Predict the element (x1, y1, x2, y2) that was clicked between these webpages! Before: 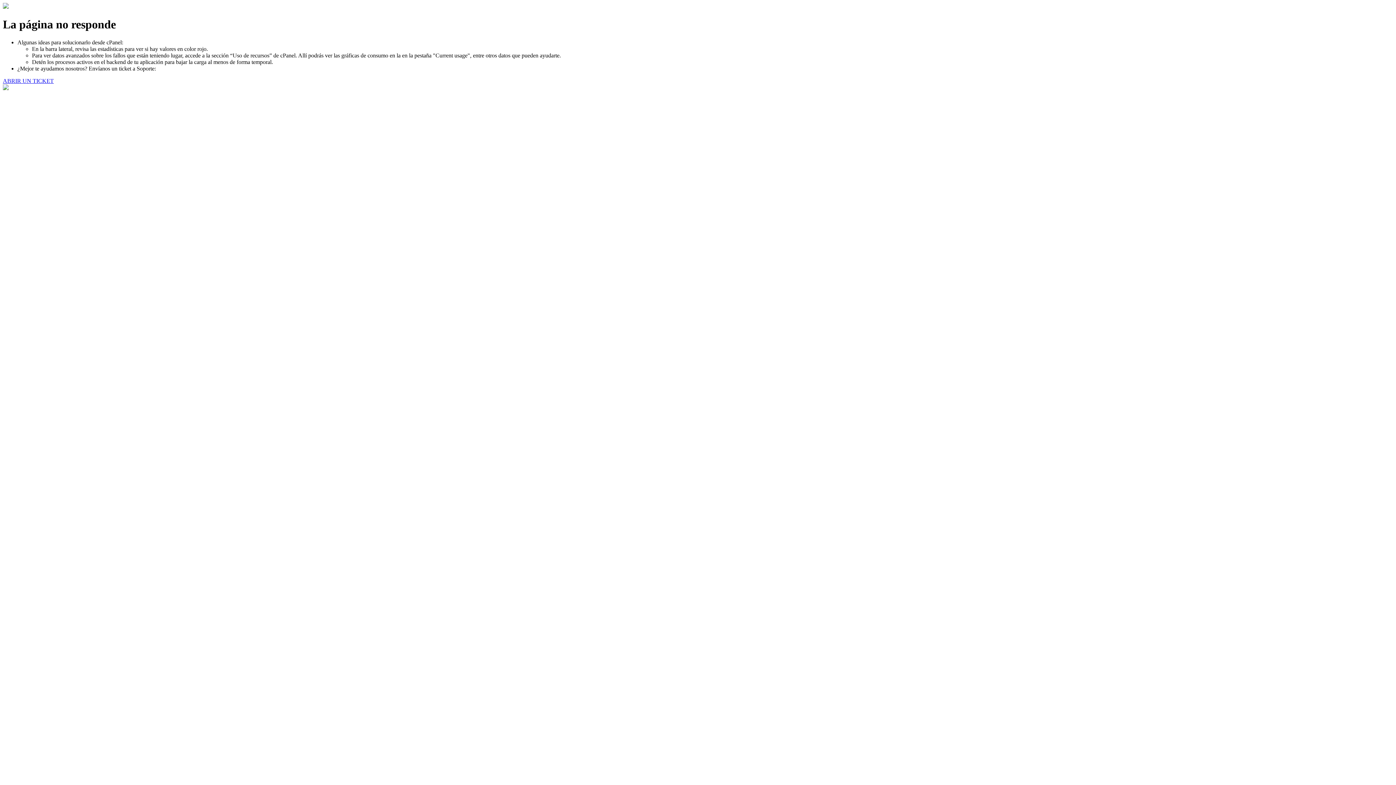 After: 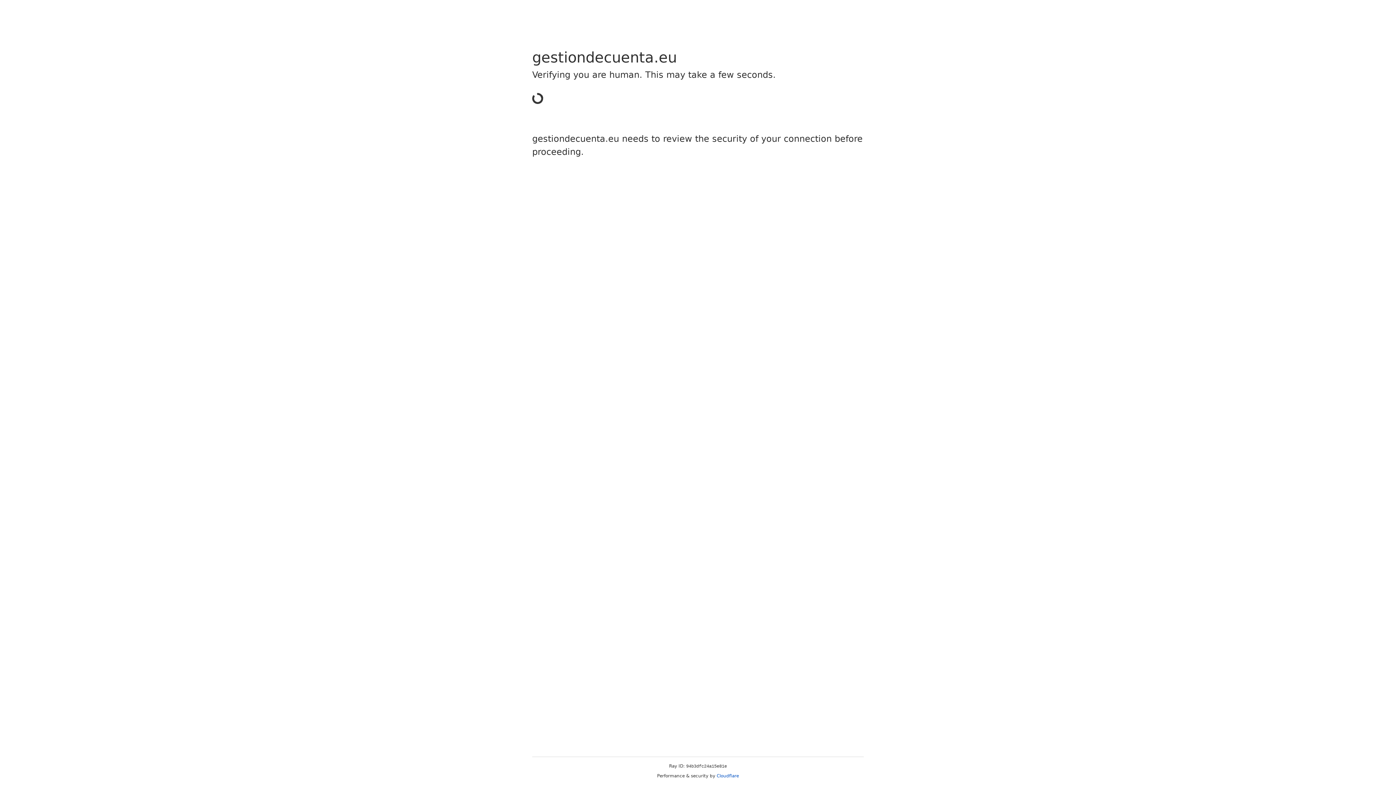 Action: bbox: (2, 77, 53, 83) label: ABRIR UN TICKET